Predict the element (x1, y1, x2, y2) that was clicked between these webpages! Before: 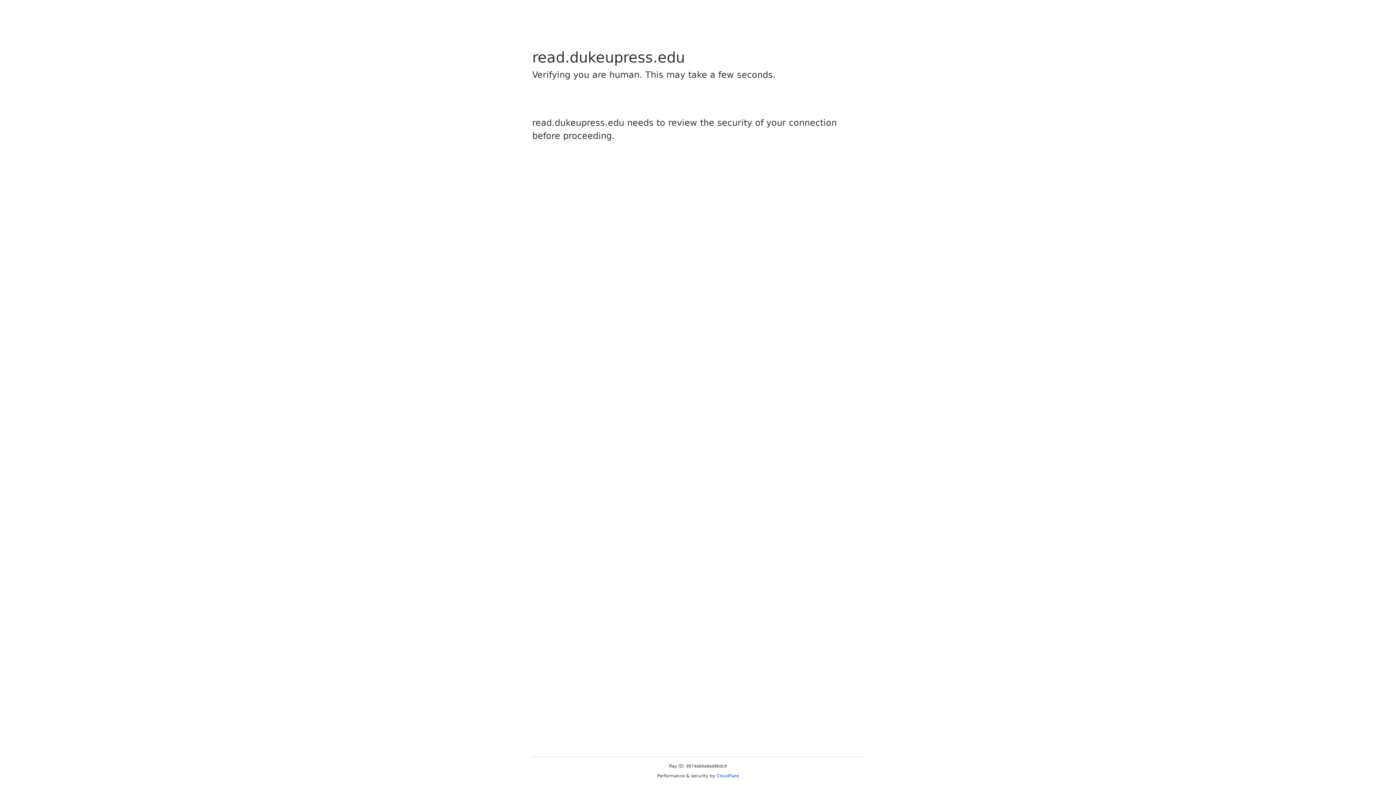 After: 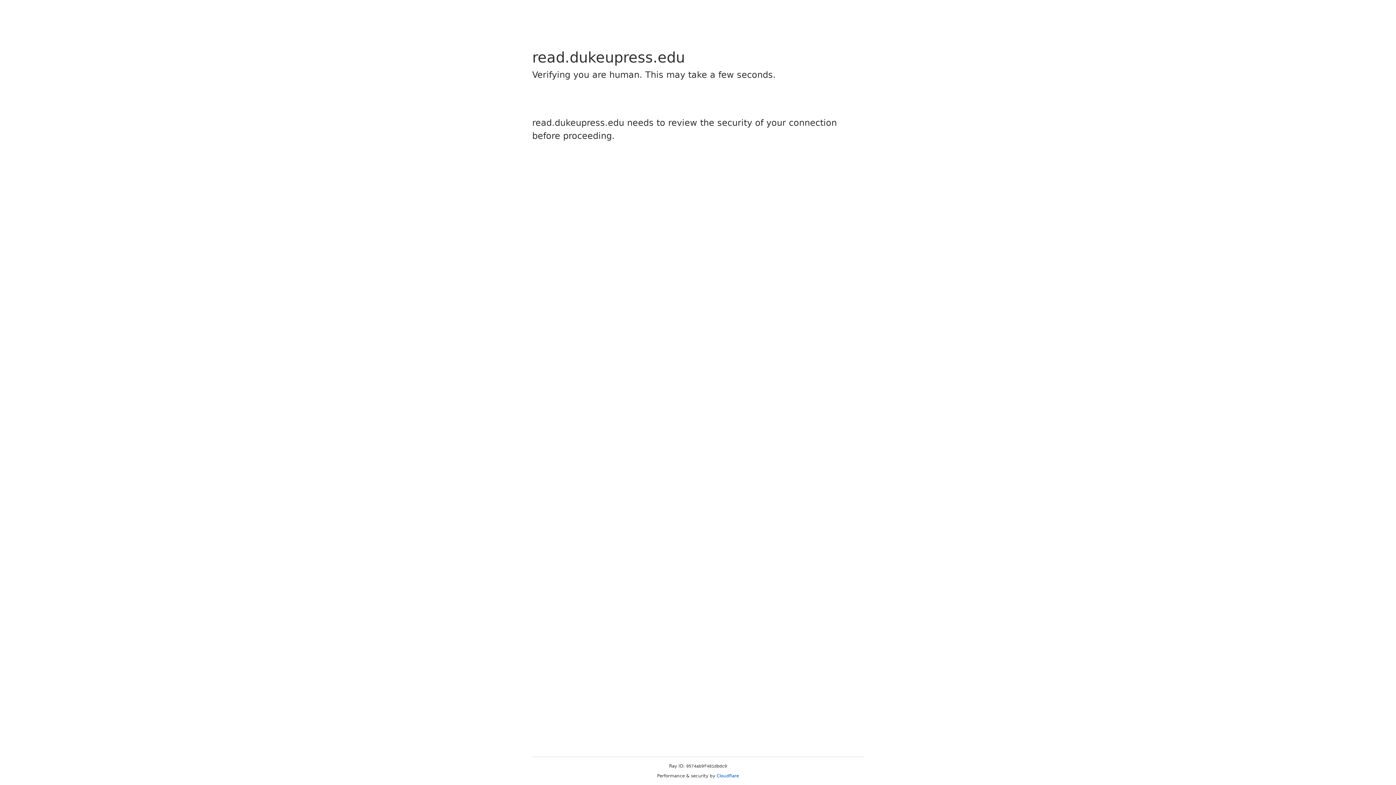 Action: label: Cloudflare bbox: (716, 773, 739, 778)